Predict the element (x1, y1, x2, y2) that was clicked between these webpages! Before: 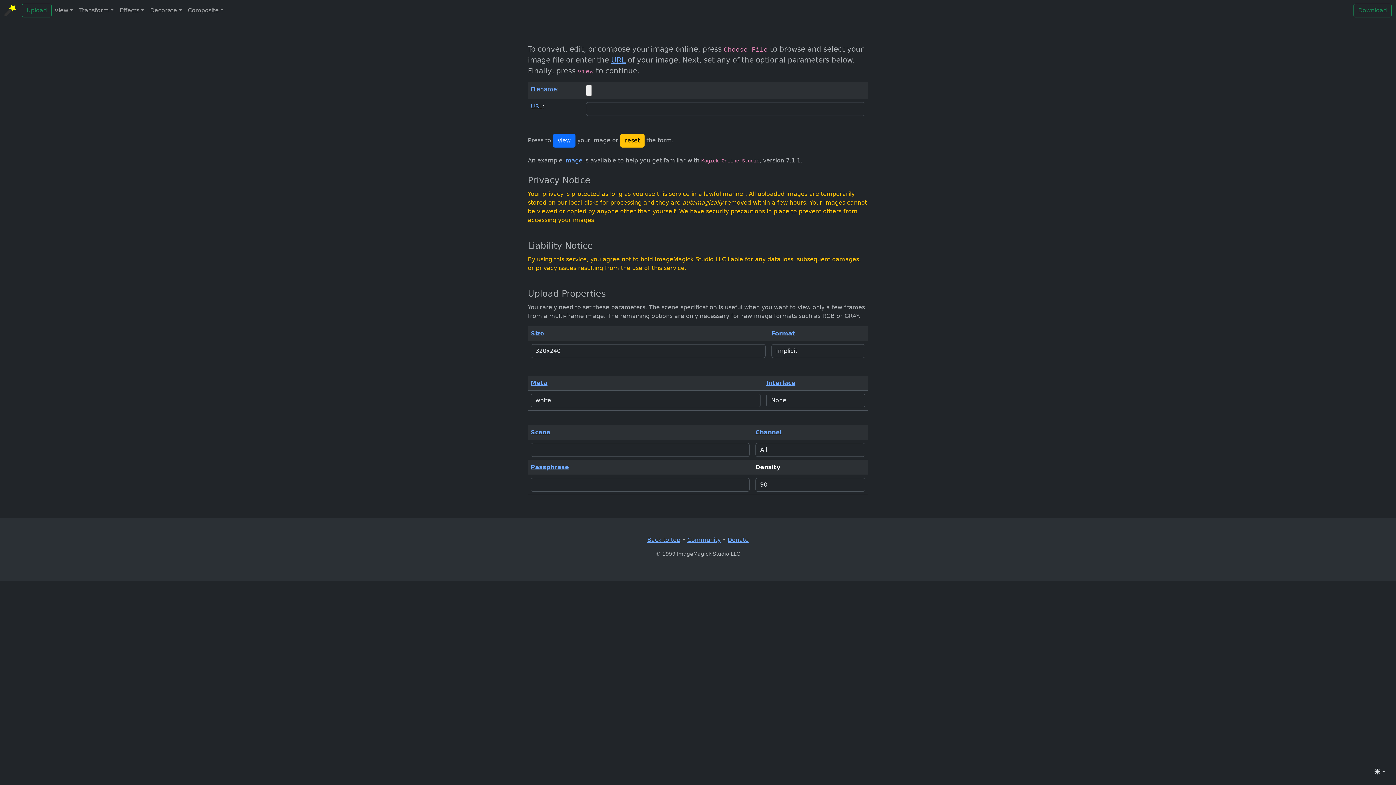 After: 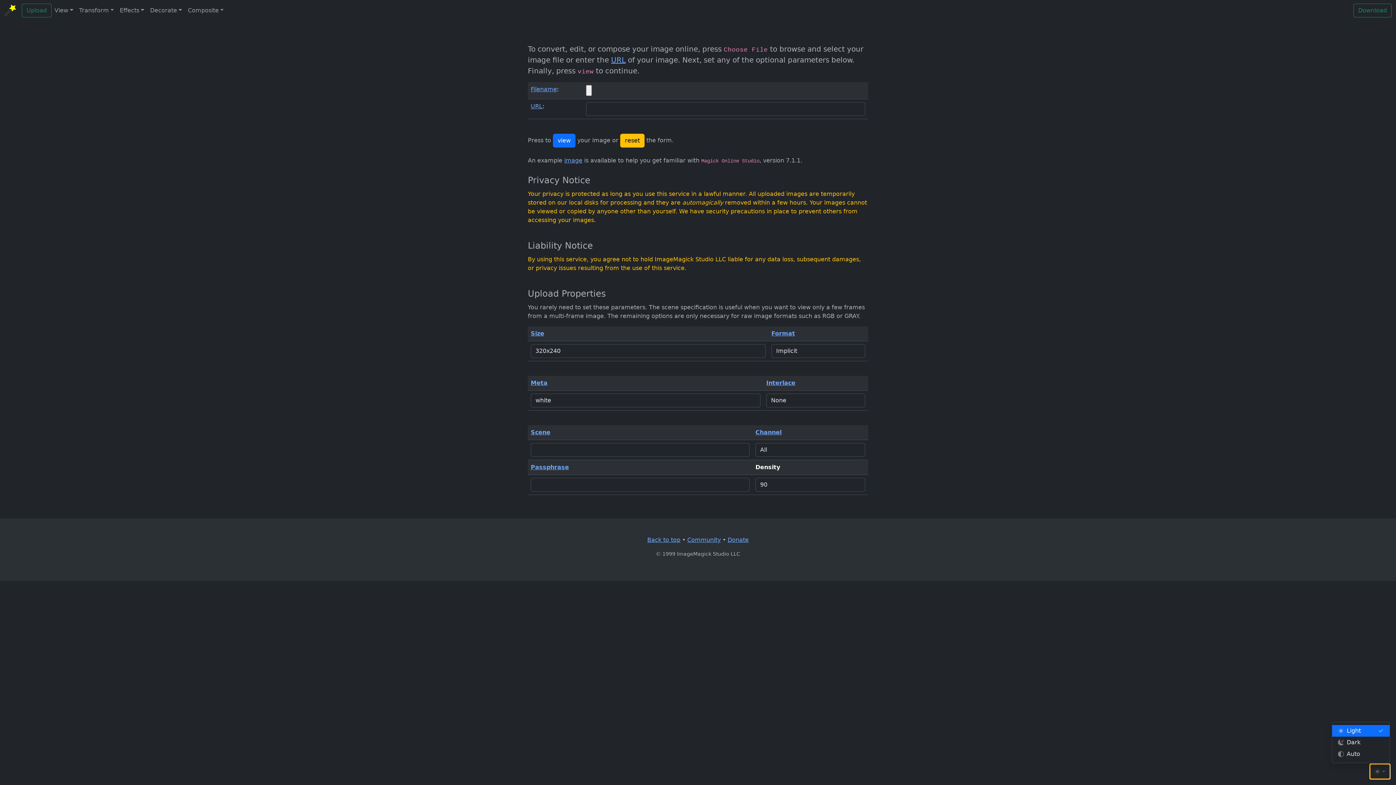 Action: label: Toggle theme (light) bbox: (1370, 764, 1390, 779)